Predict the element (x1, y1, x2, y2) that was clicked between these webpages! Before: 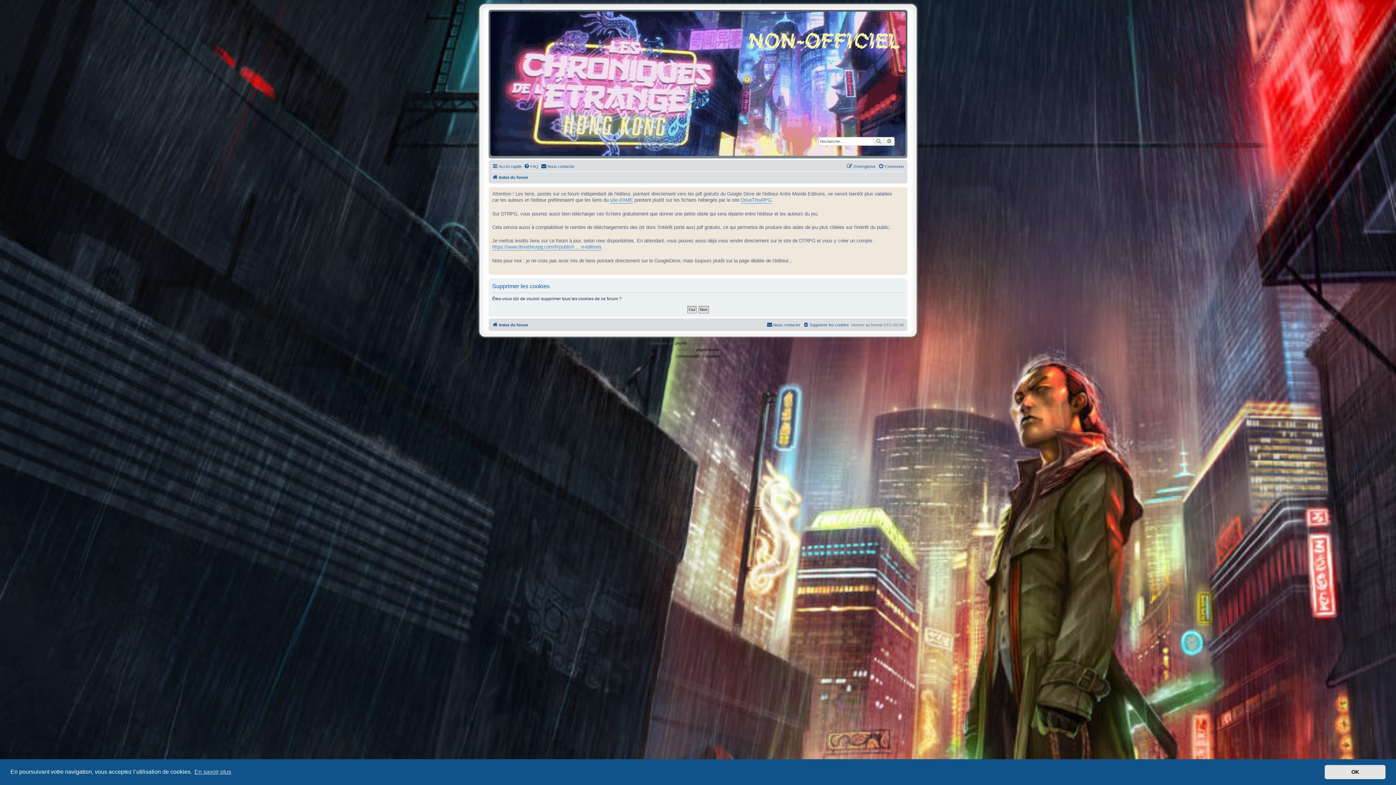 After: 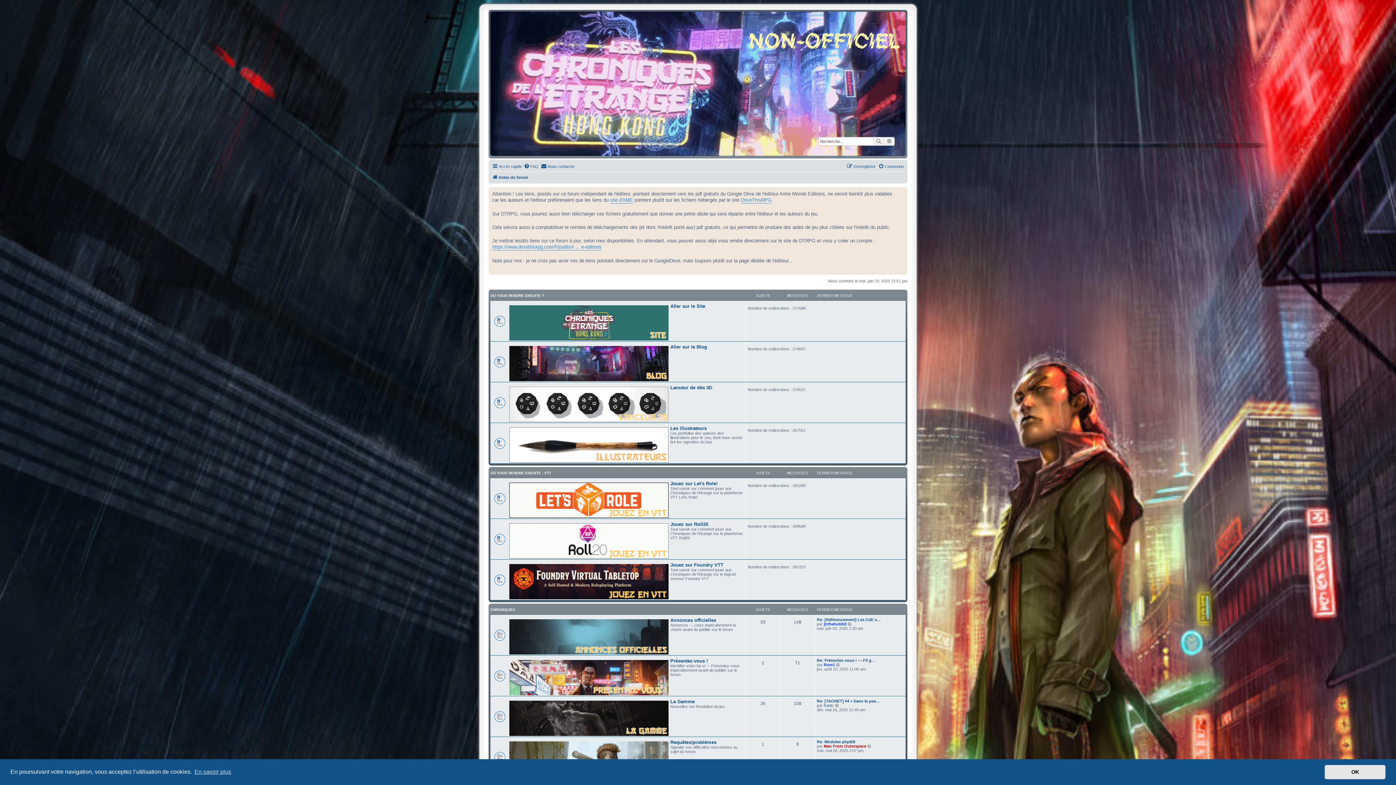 Action: label: Index du forum bbox: (492, 320, 528, 329)